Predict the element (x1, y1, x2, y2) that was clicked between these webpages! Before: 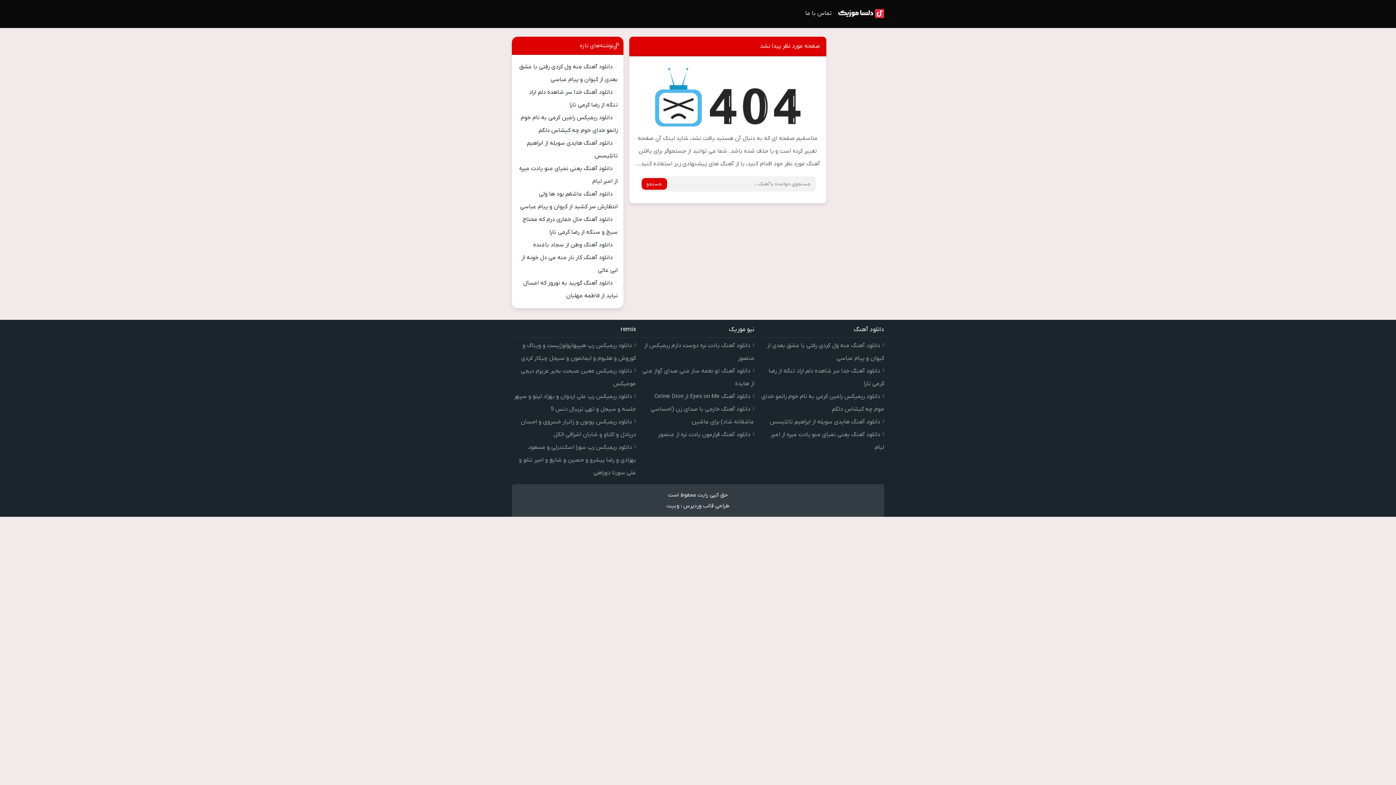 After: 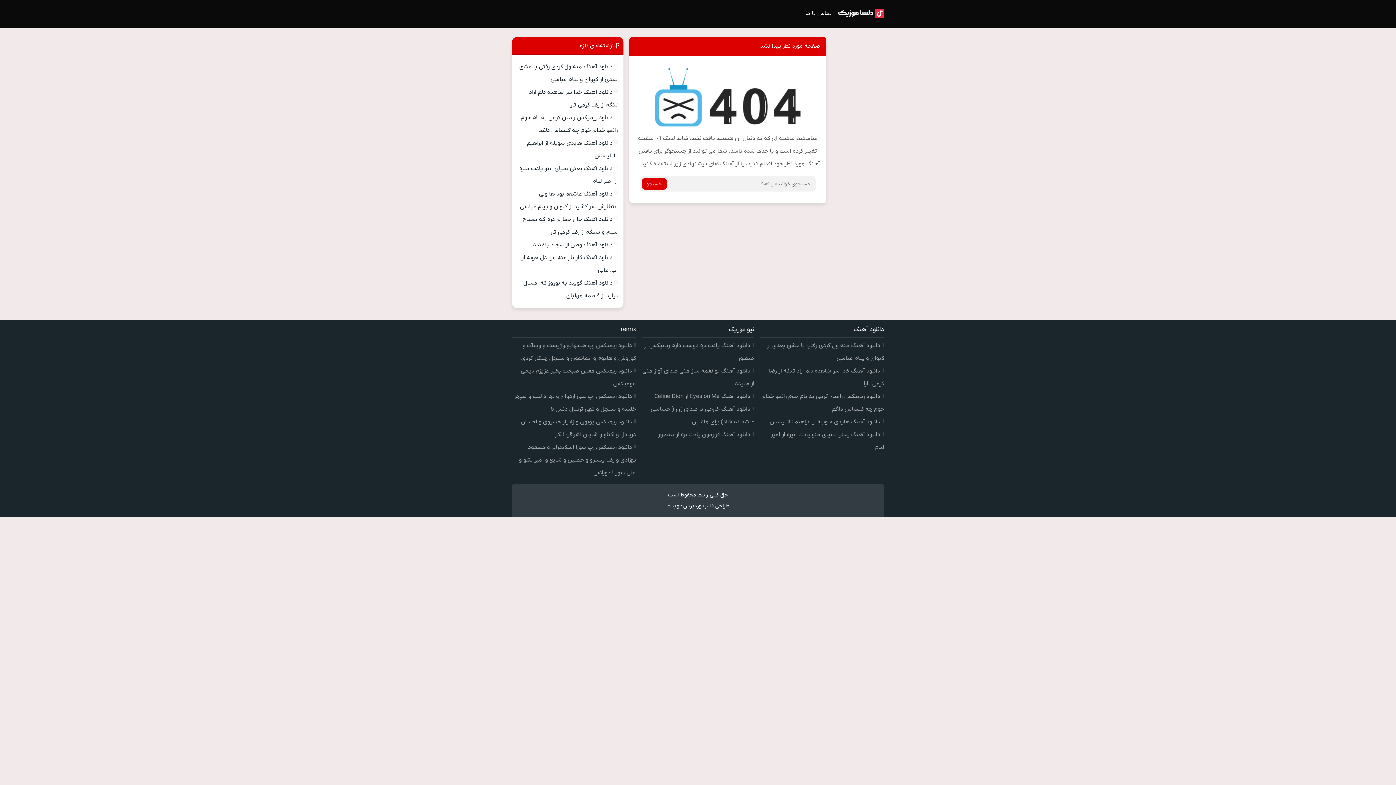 Action: bbox: (666, 502, 679, 509) label: وبیت